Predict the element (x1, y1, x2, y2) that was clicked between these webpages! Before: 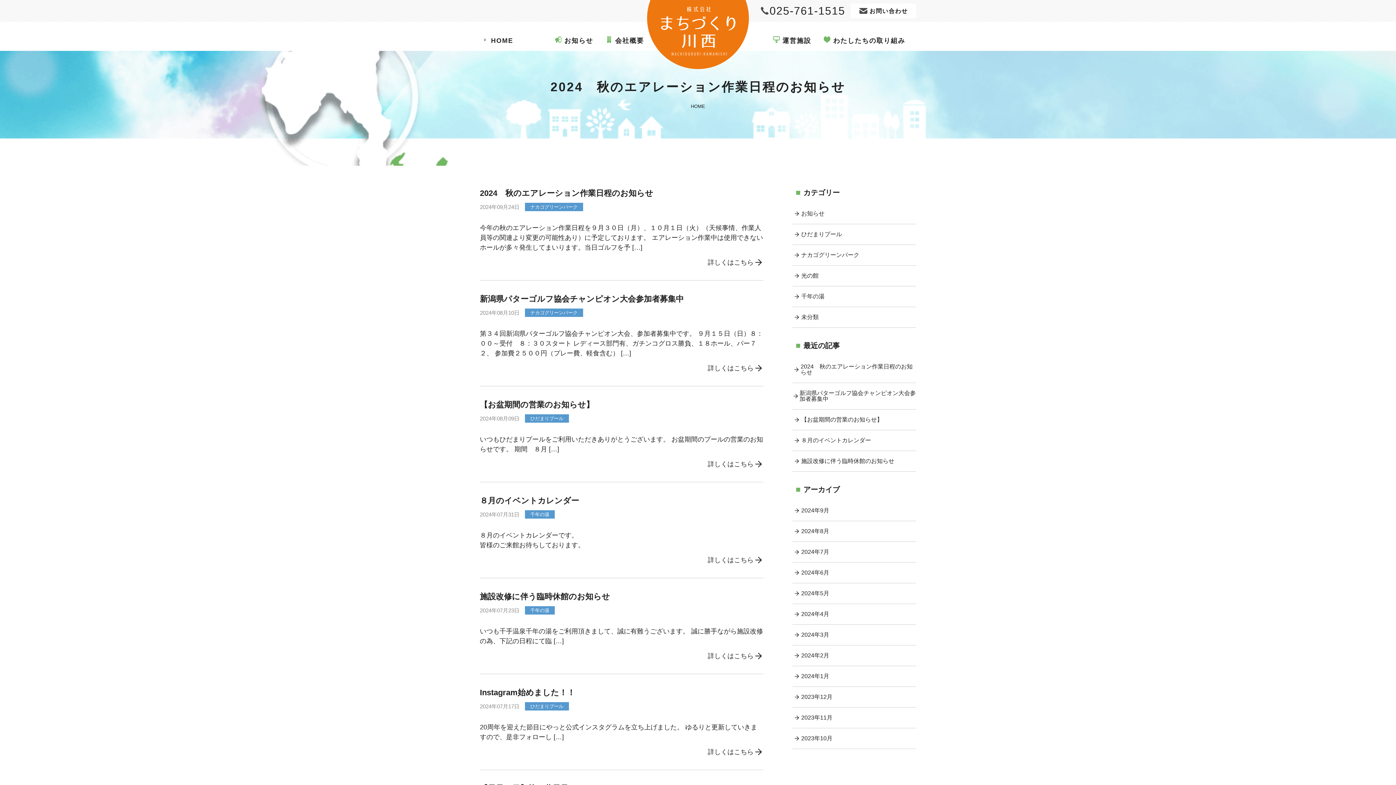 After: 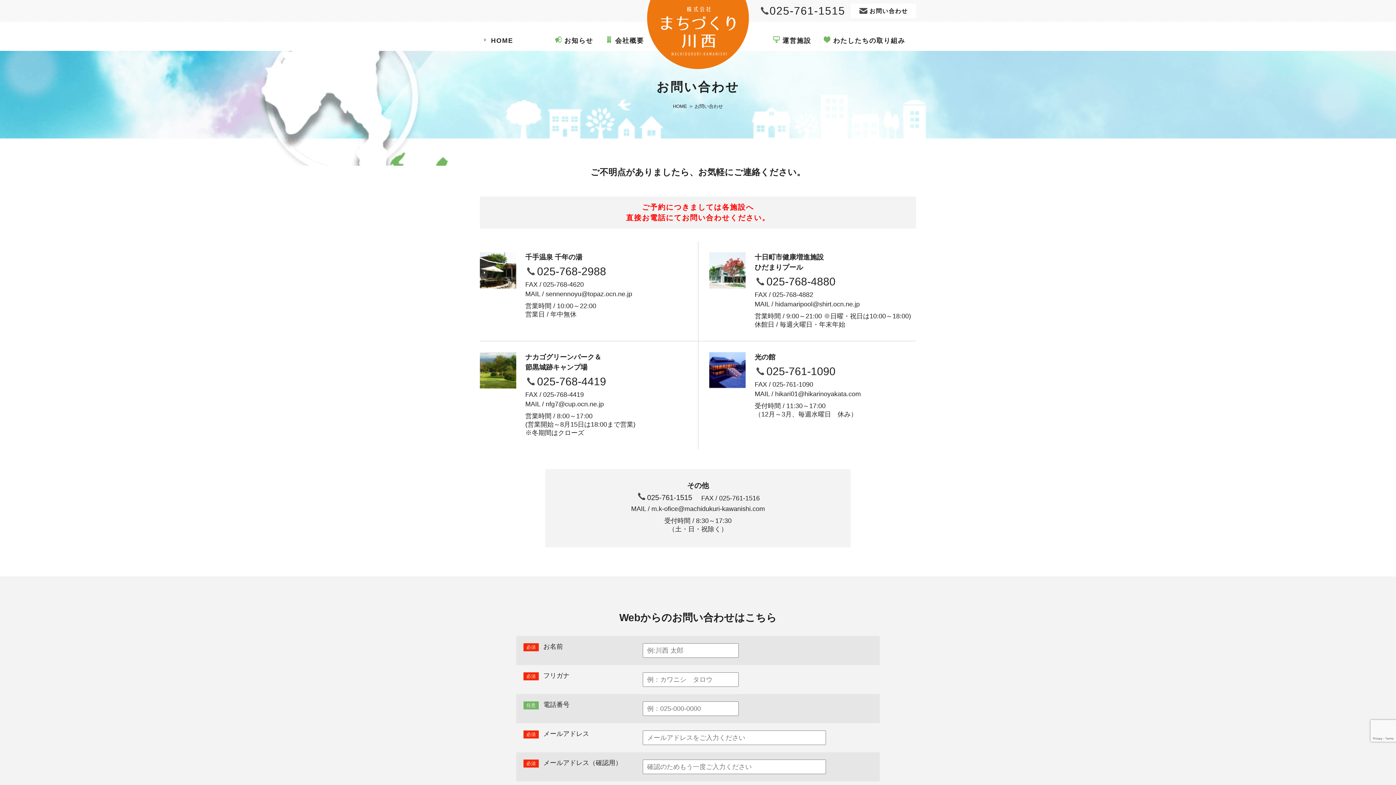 Action: label: お問い合わせ bbox: (850, 3, 916, 18)